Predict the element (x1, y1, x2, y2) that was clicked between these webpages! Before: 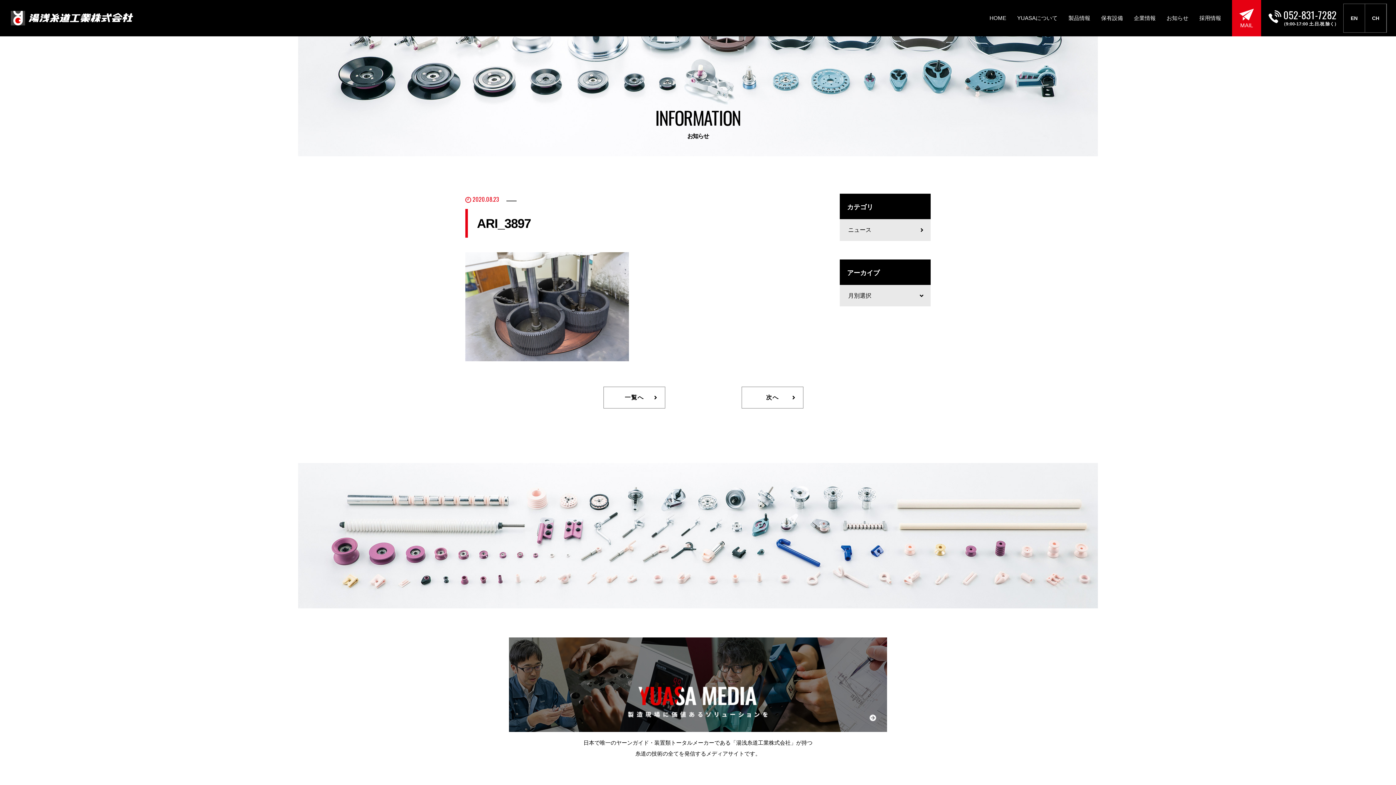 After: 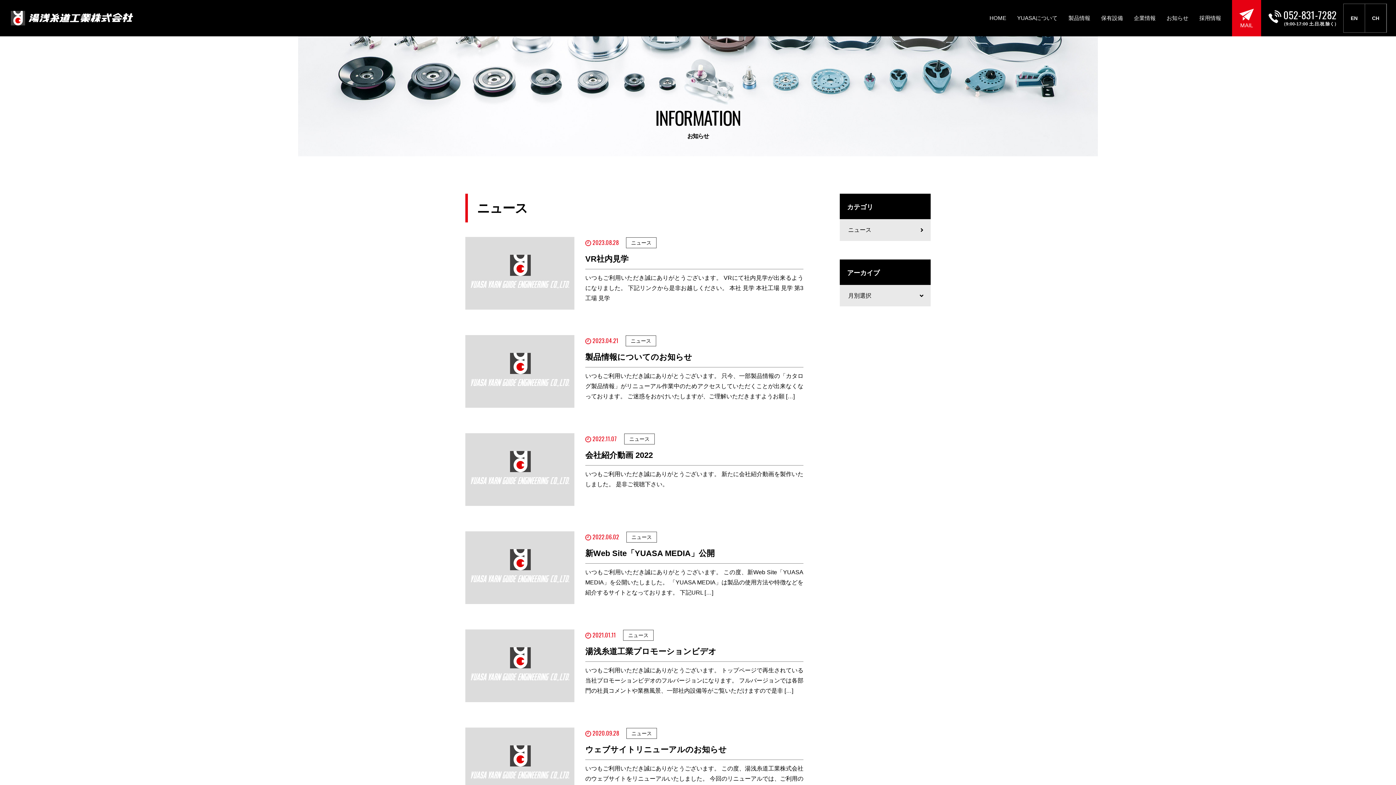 Action: label: ニュース bbox: (840, 219, 930, 241)